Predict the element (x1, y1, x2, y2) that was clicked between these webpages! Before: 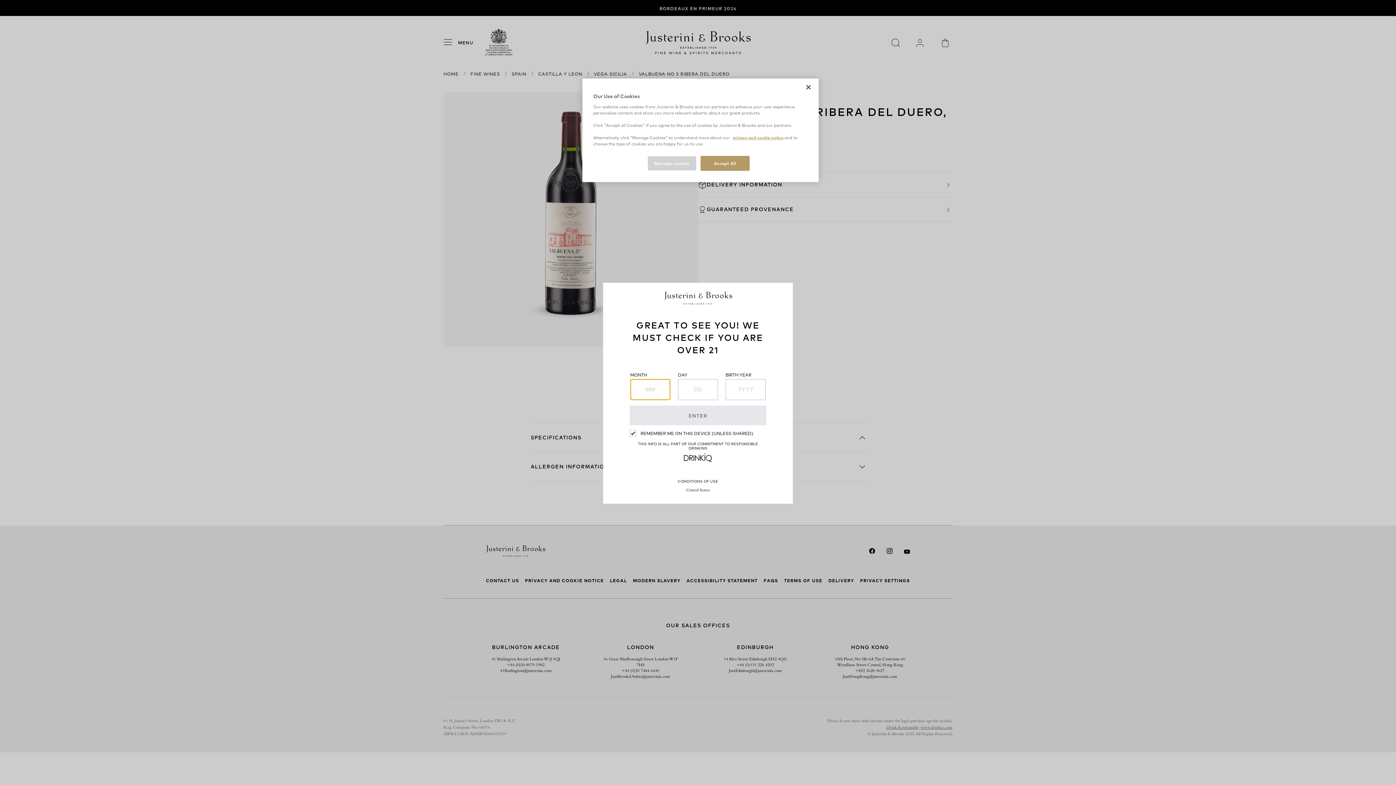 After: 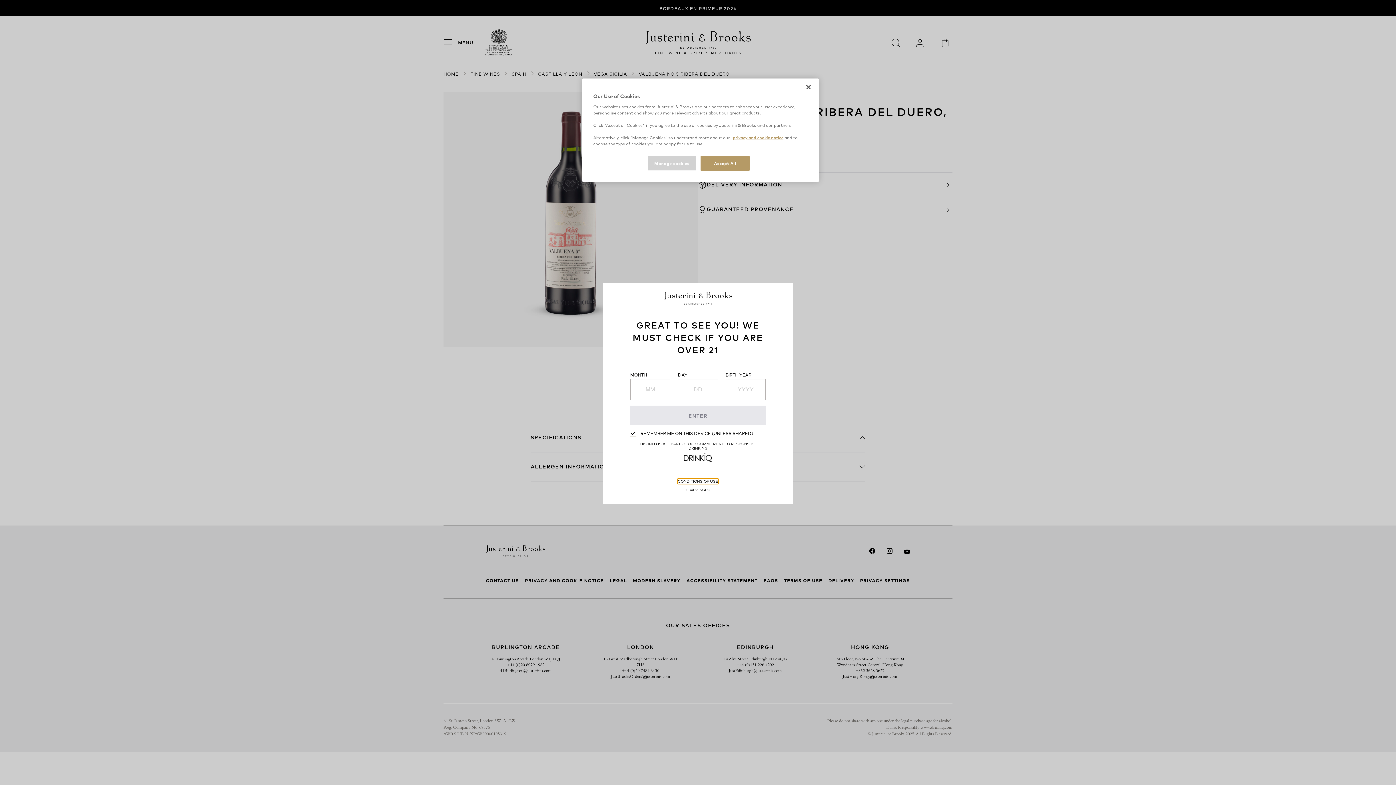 Action: bbox: (677, 479, 718, 484) label: CONDITIONS OF USE